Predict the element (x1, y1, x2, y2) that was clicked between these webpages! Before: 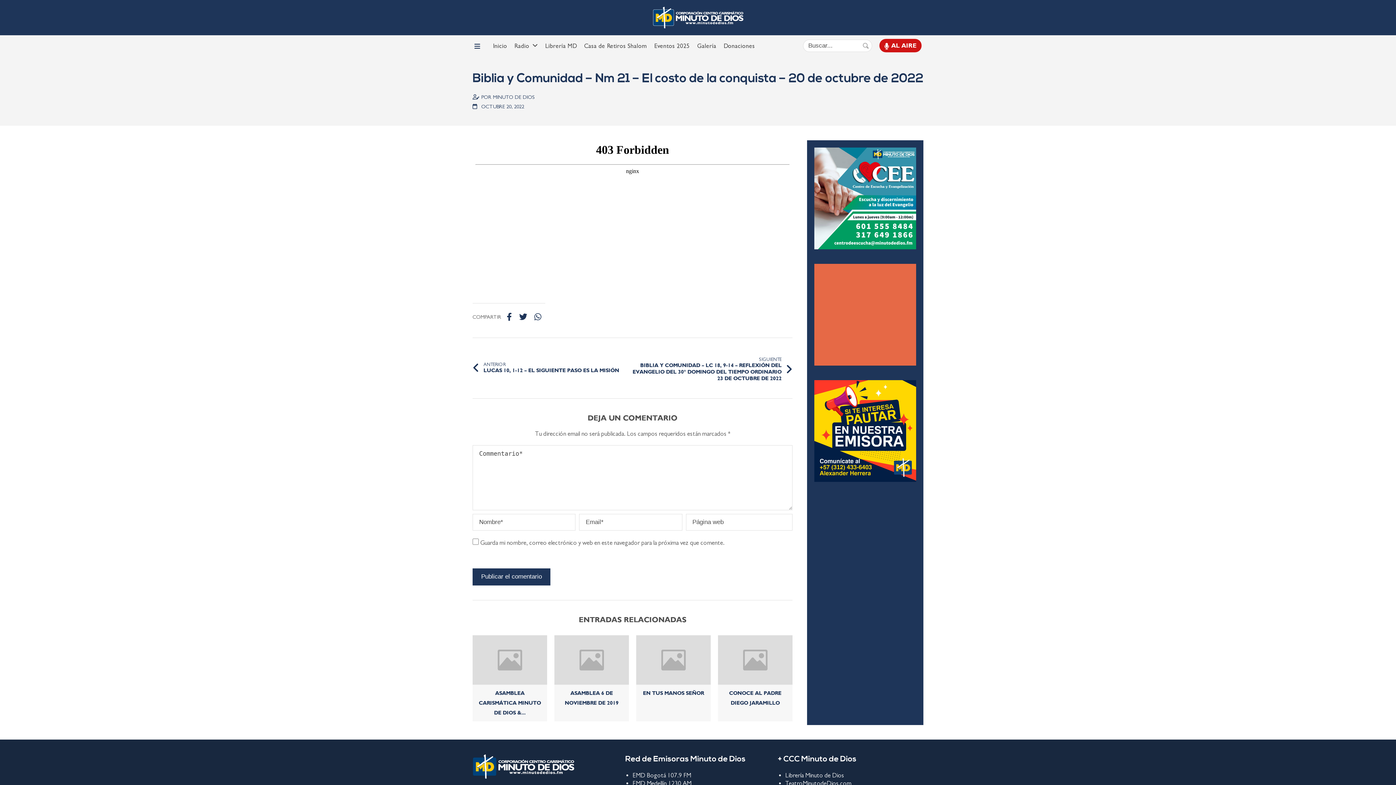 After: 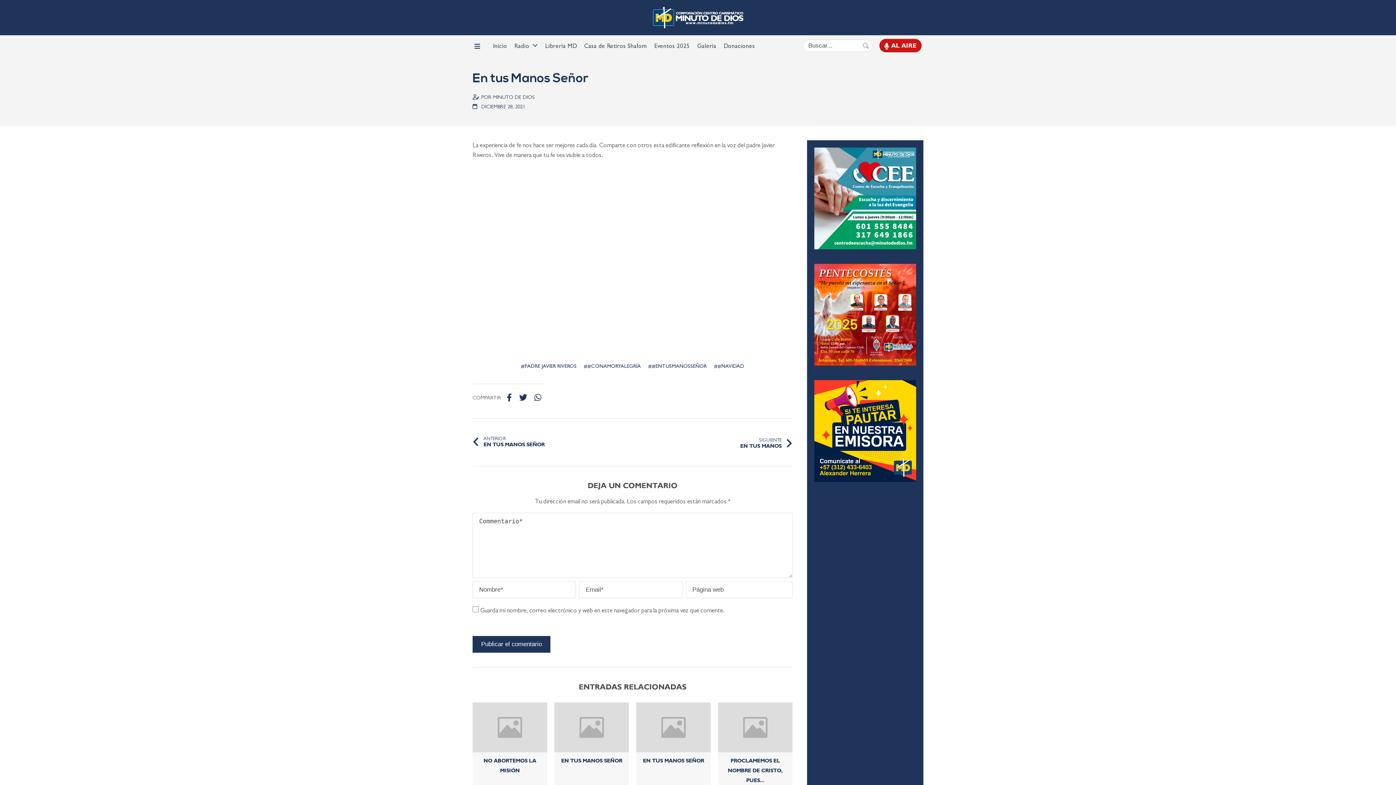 Action: bbox: (636, 635, 710, 685)